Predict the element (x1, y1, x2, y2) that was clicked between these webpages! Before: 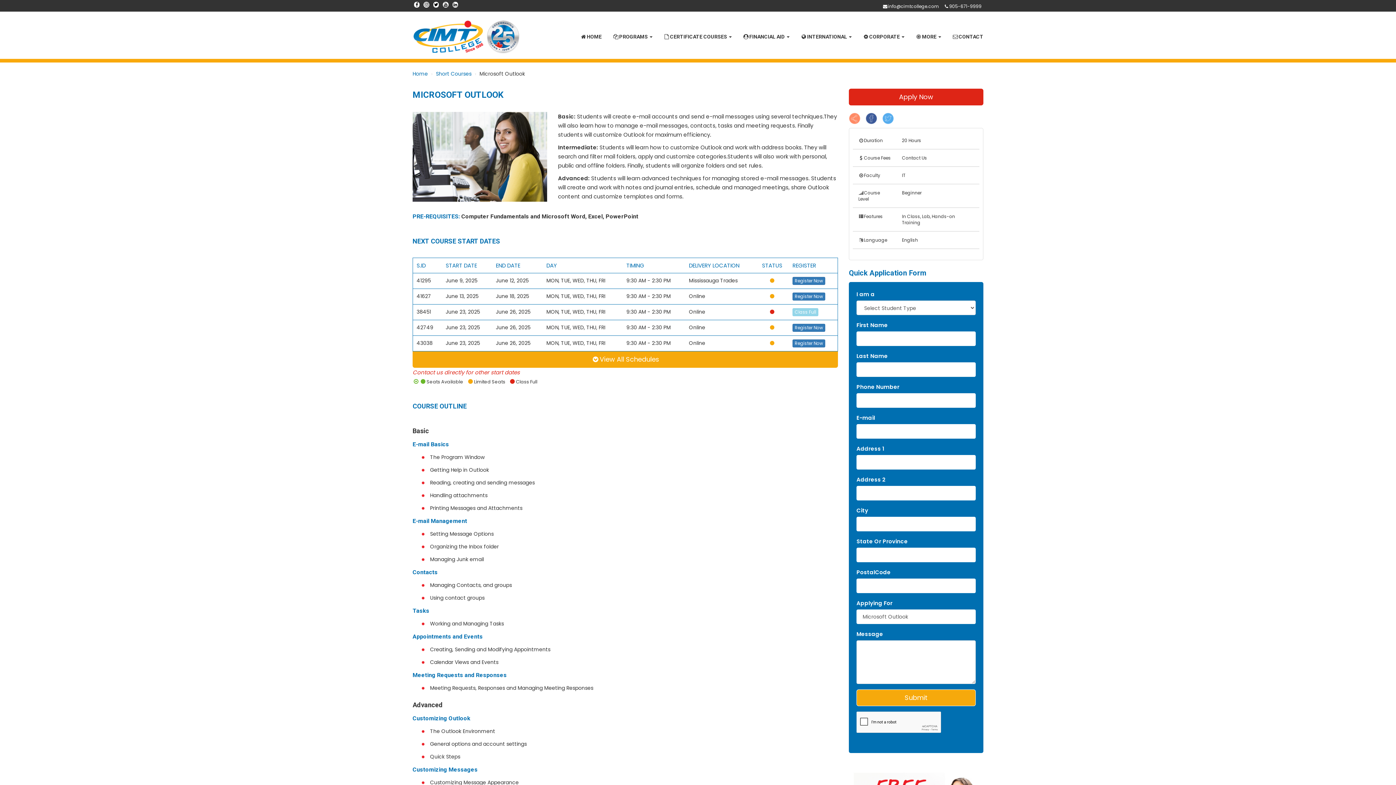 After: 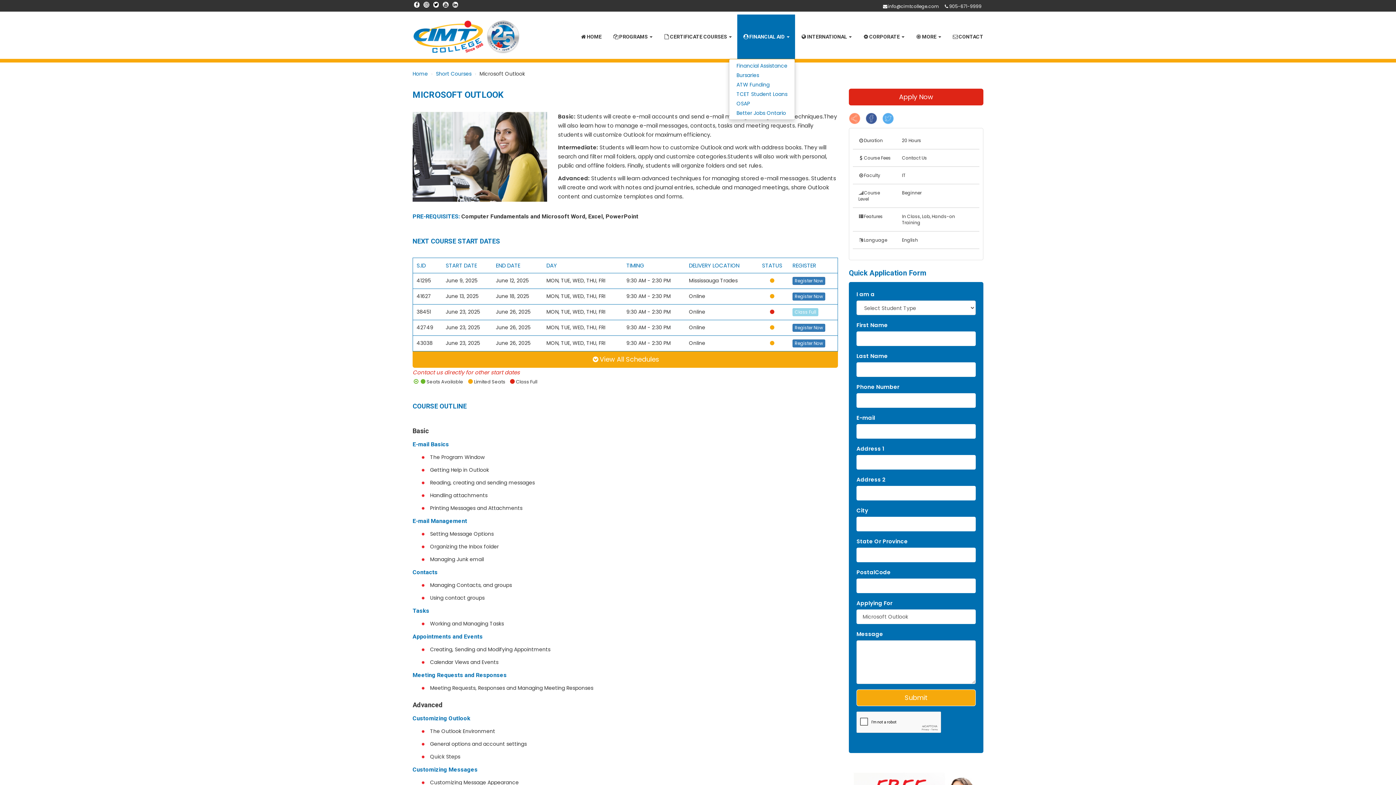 Action: label: FINANCIAL AID  bbox: (737, 14, 795, 58)